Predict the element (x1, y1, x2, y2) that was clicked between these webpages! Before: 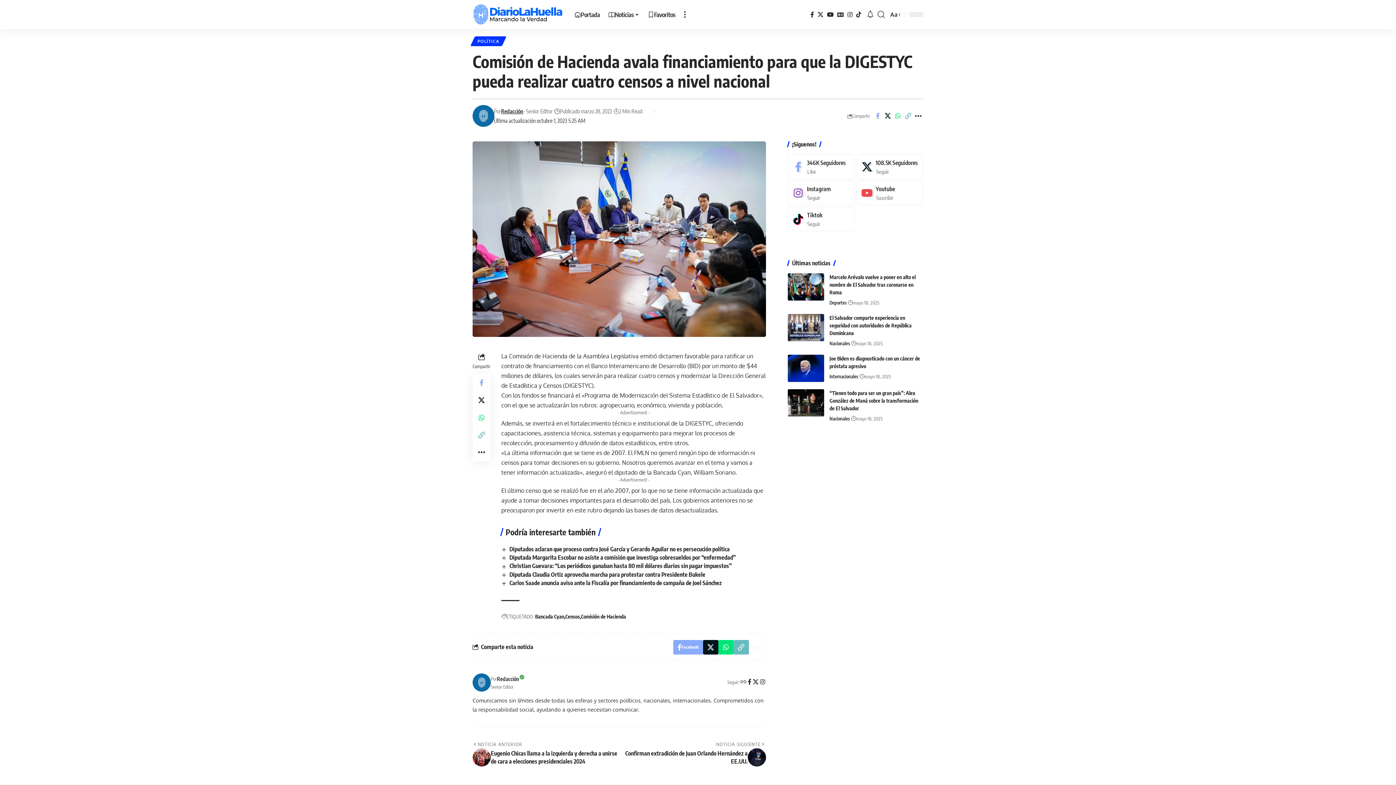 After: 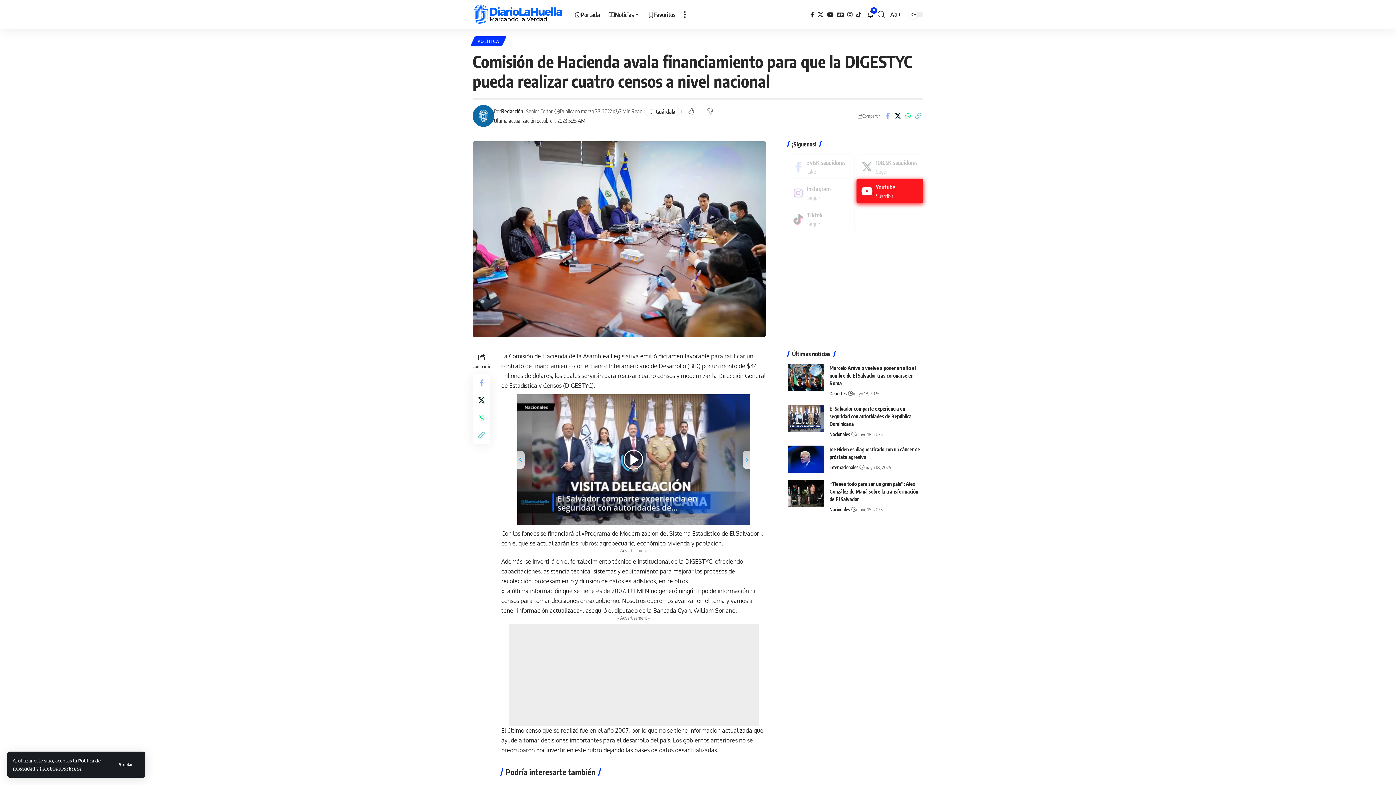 Action: label: Youtube bbox: (856, 180, 923, 205)